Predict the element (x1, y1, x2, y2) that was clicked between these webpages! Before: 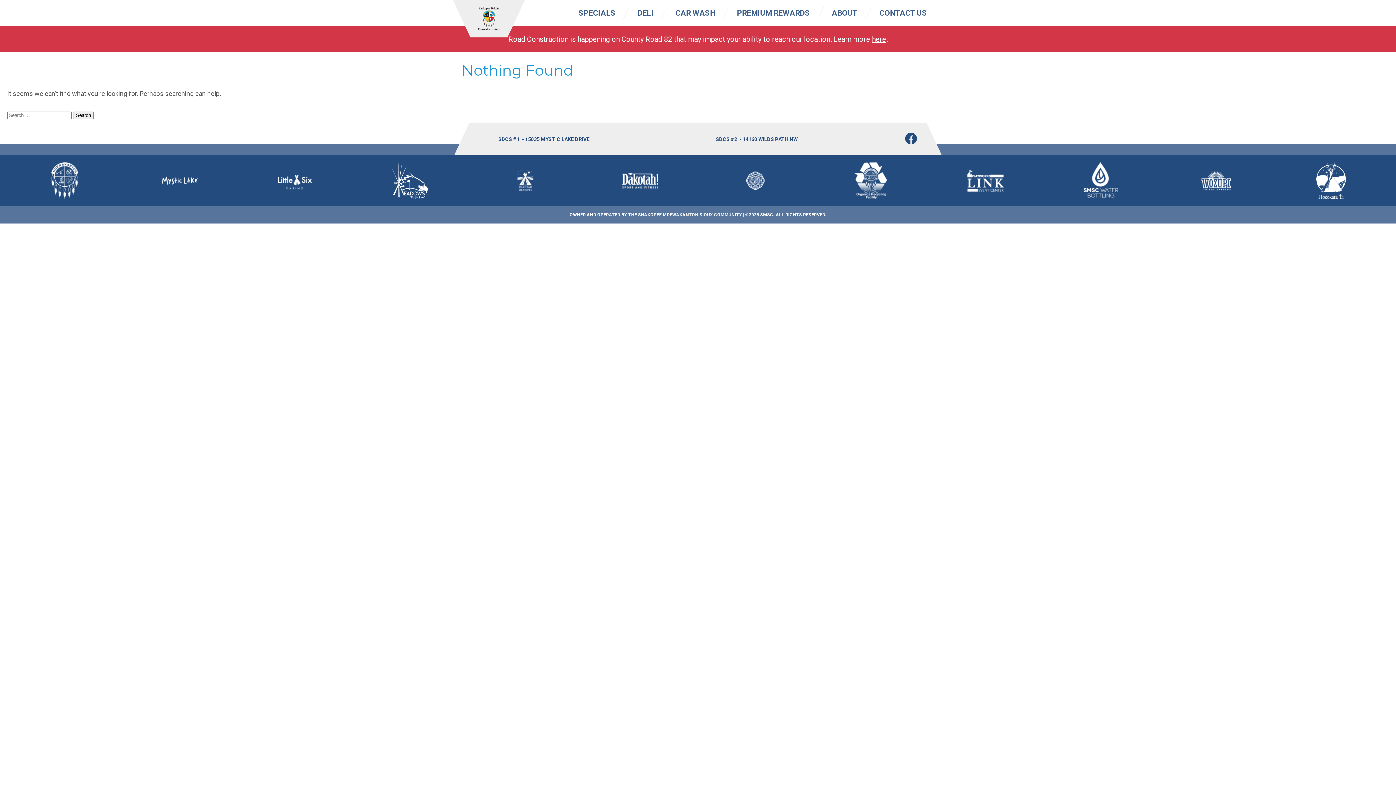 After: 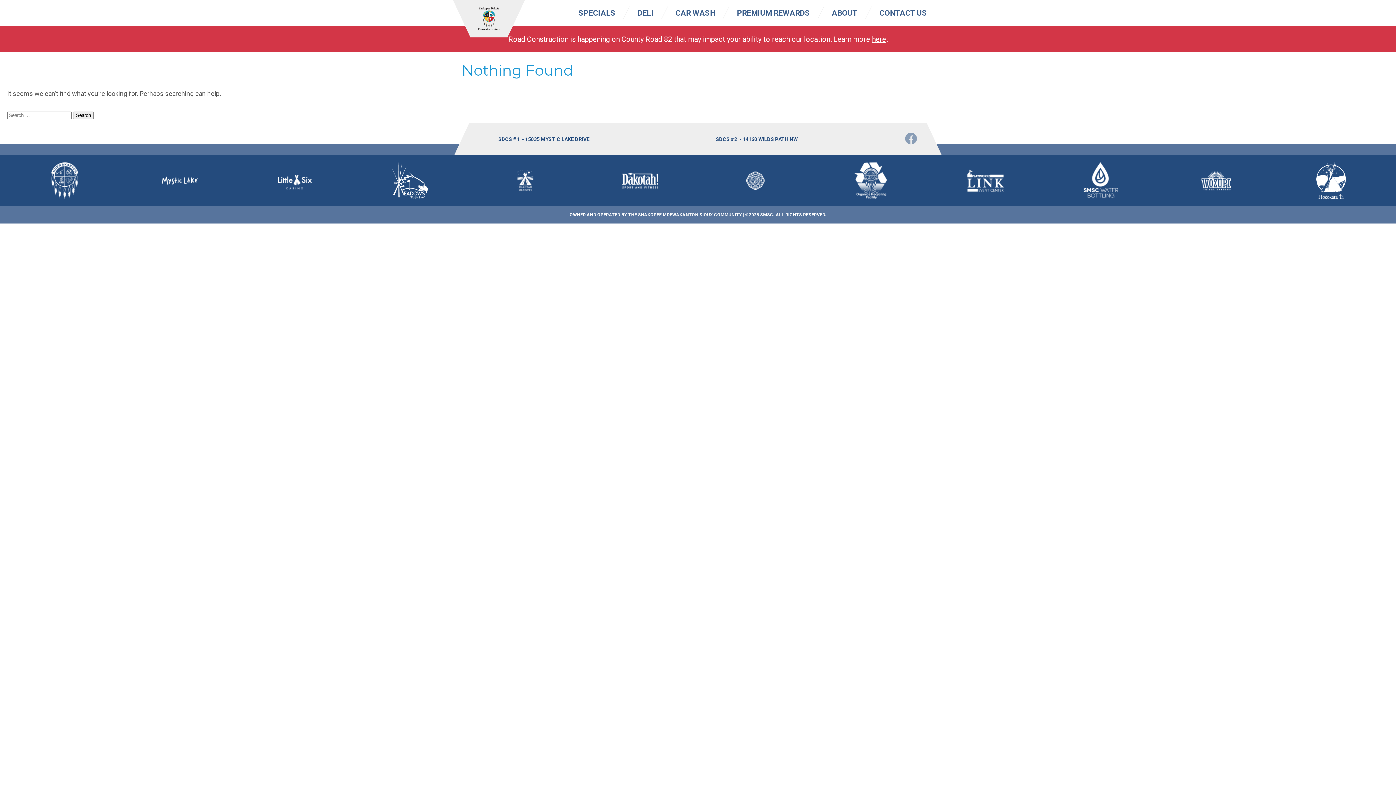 Action: bbox: (905, 132, 916, 146)